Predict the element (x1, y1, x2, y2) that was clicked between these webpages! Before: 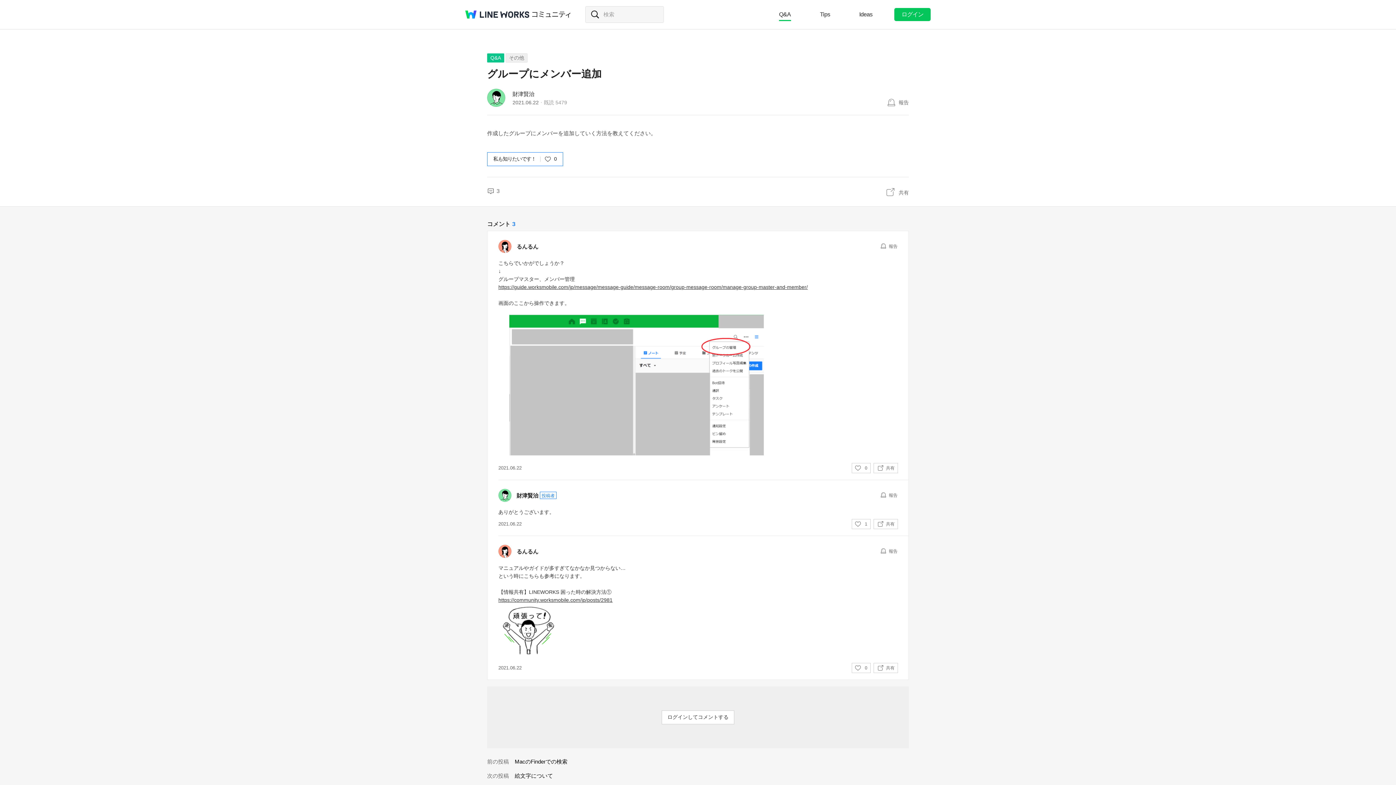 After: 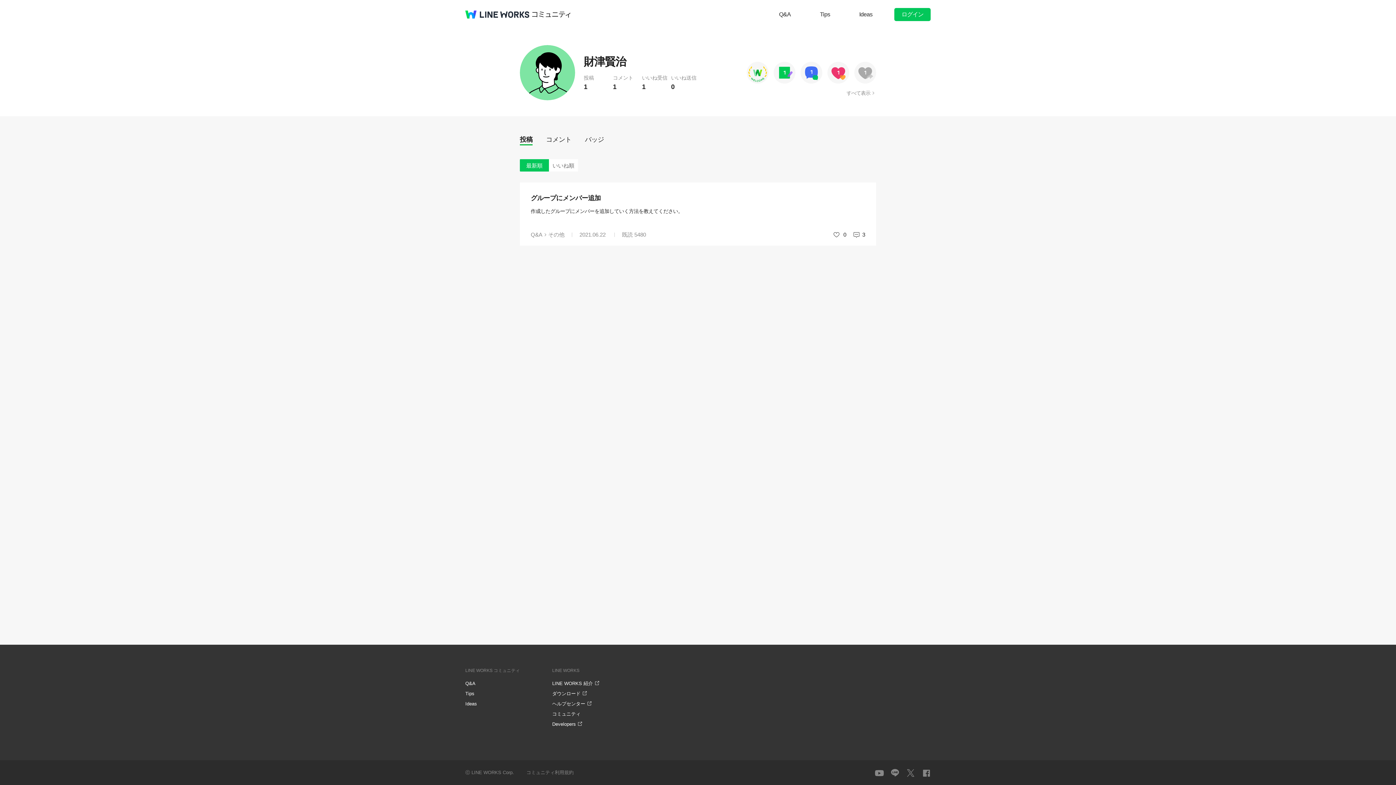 Action: bbox: (487, 88, 505, 106)